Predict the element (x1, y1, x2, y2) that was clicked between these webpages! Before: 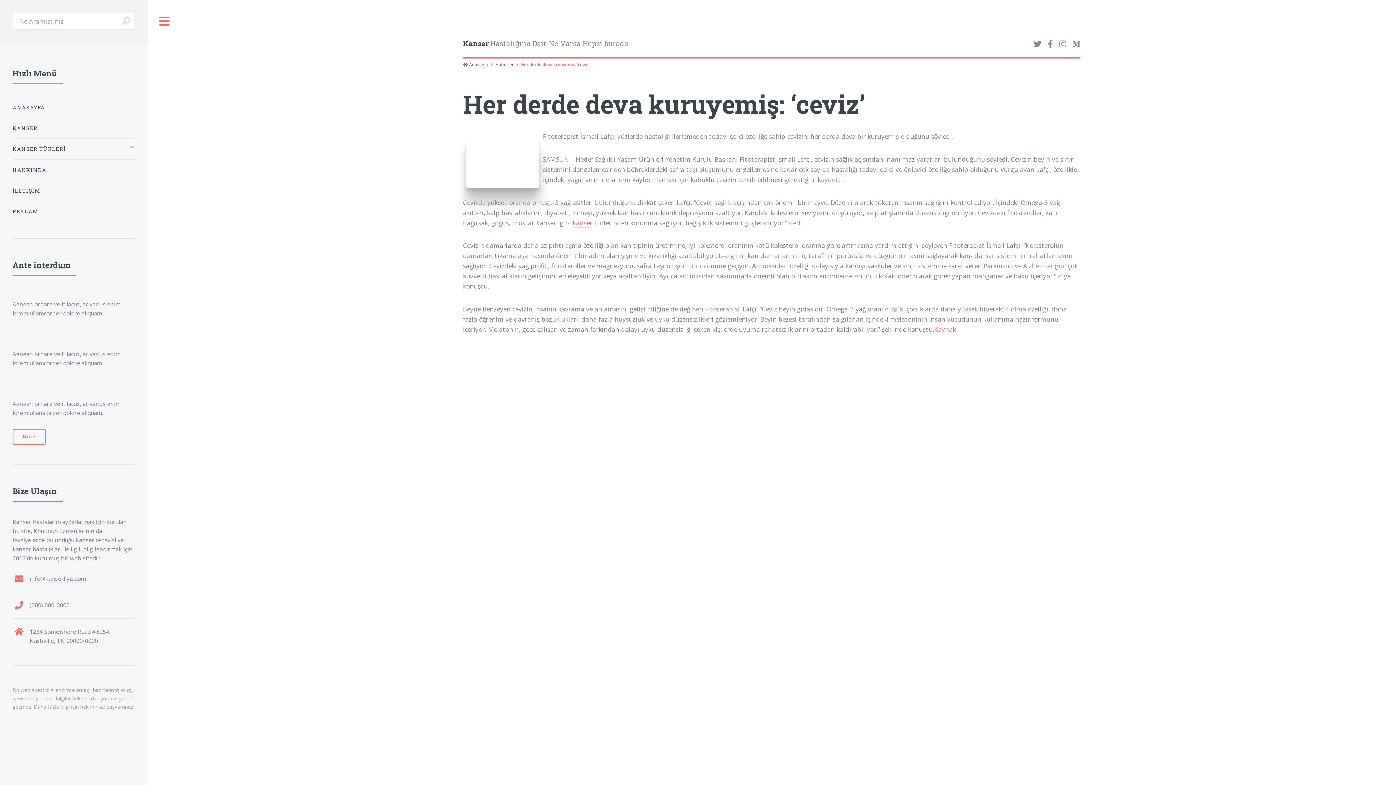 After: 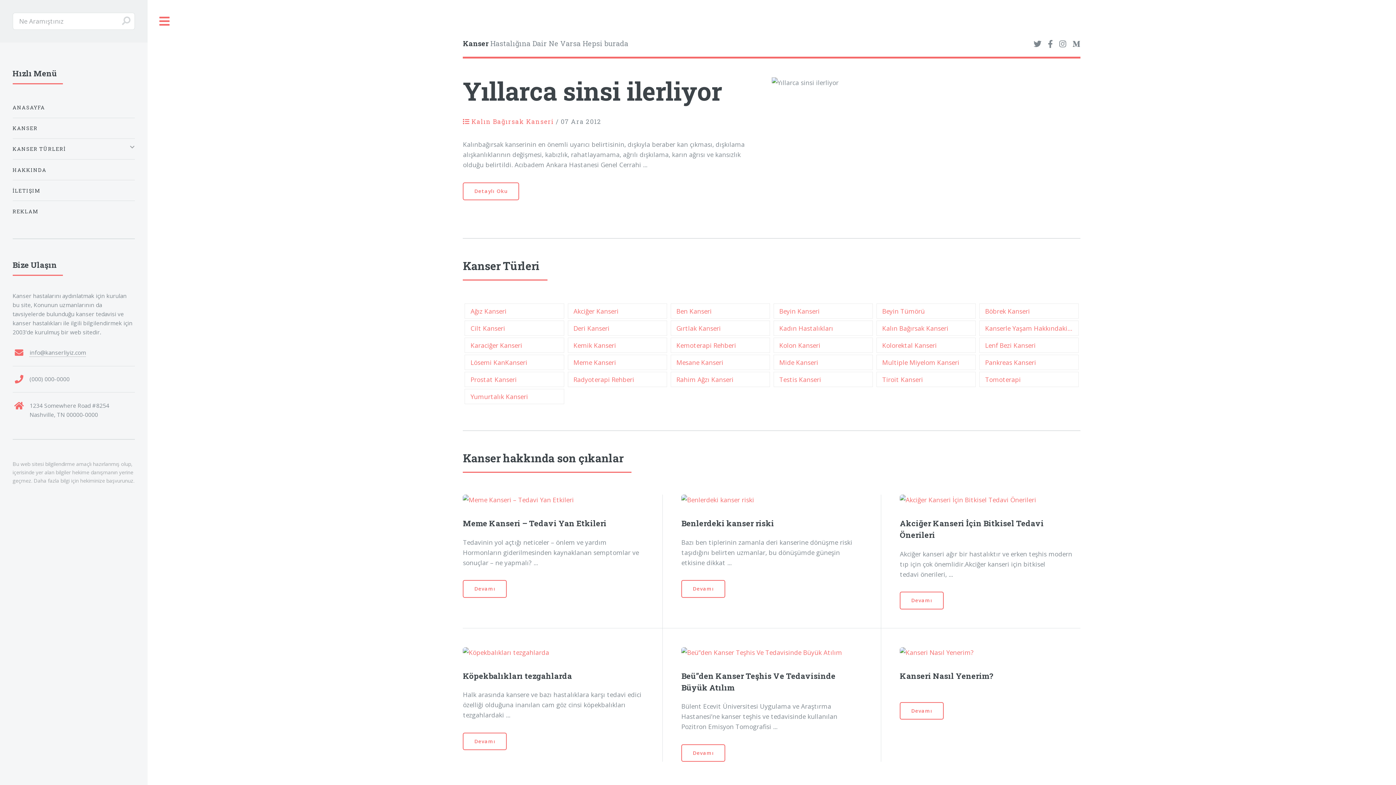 Action: label: ANASAYFA bbox: (12, 100, 134, 114)